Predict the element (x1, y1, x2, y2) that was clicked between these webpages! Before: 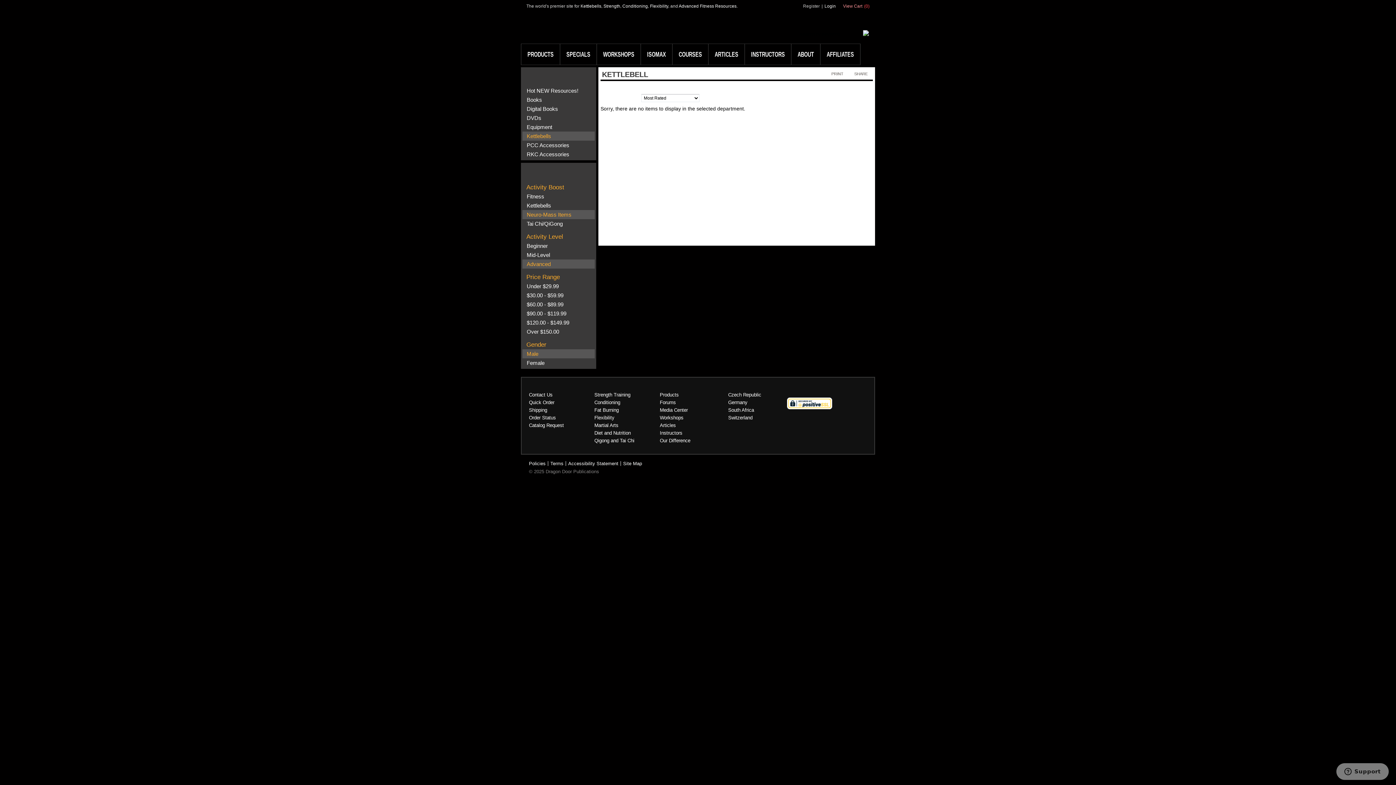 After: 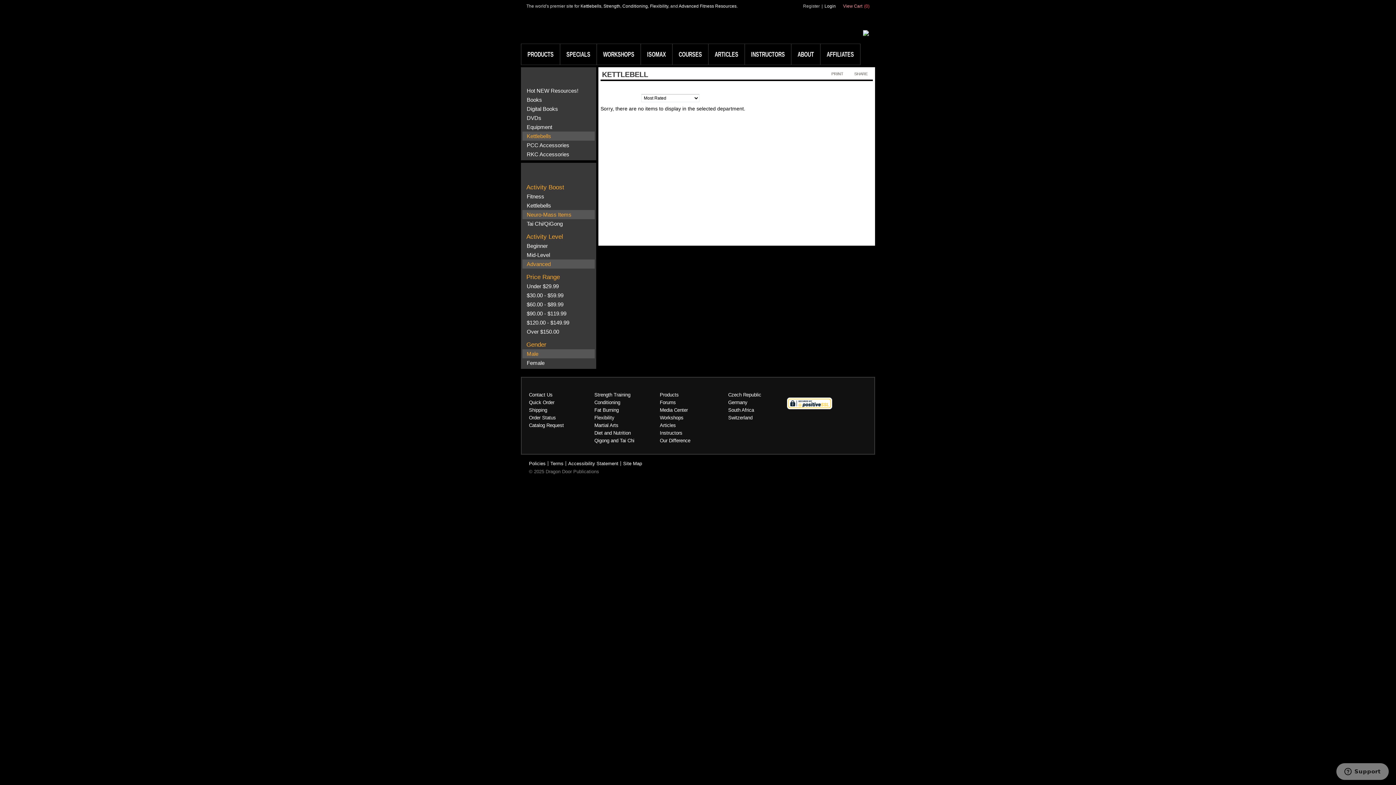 Action: bbox: (809, 18, 818, 28) label: Twitter